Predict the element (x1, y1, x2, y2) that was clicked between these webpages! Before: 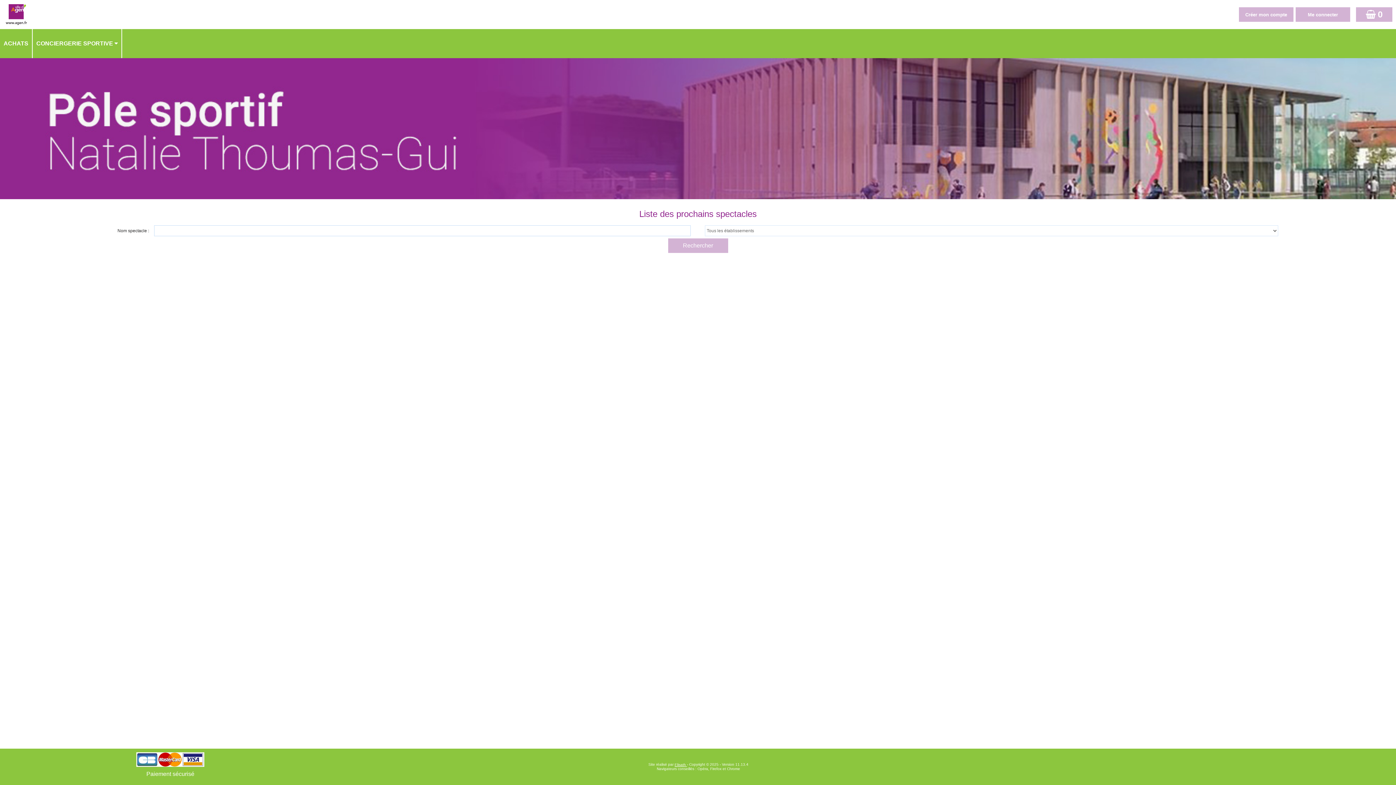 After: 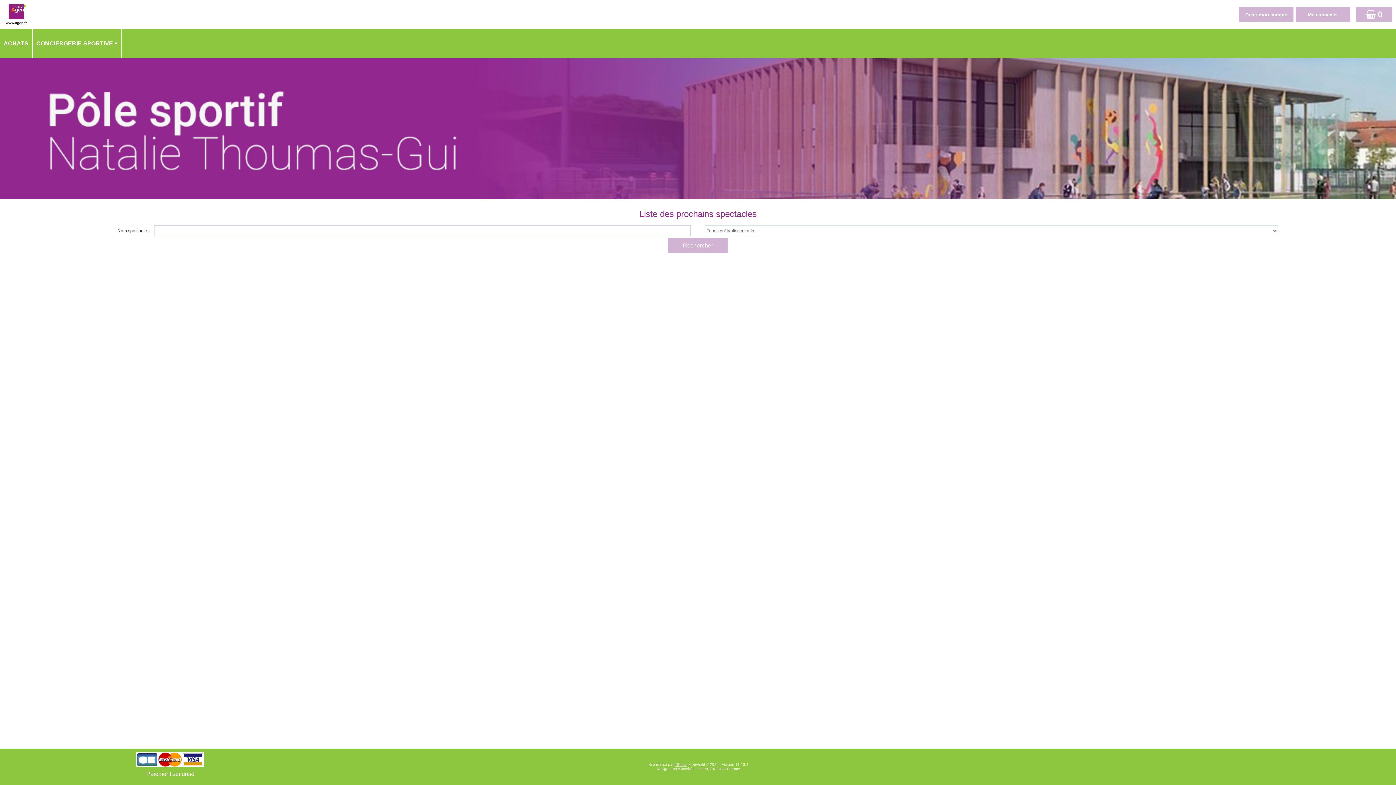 Action: bbox: (0, 0, 378, 29)